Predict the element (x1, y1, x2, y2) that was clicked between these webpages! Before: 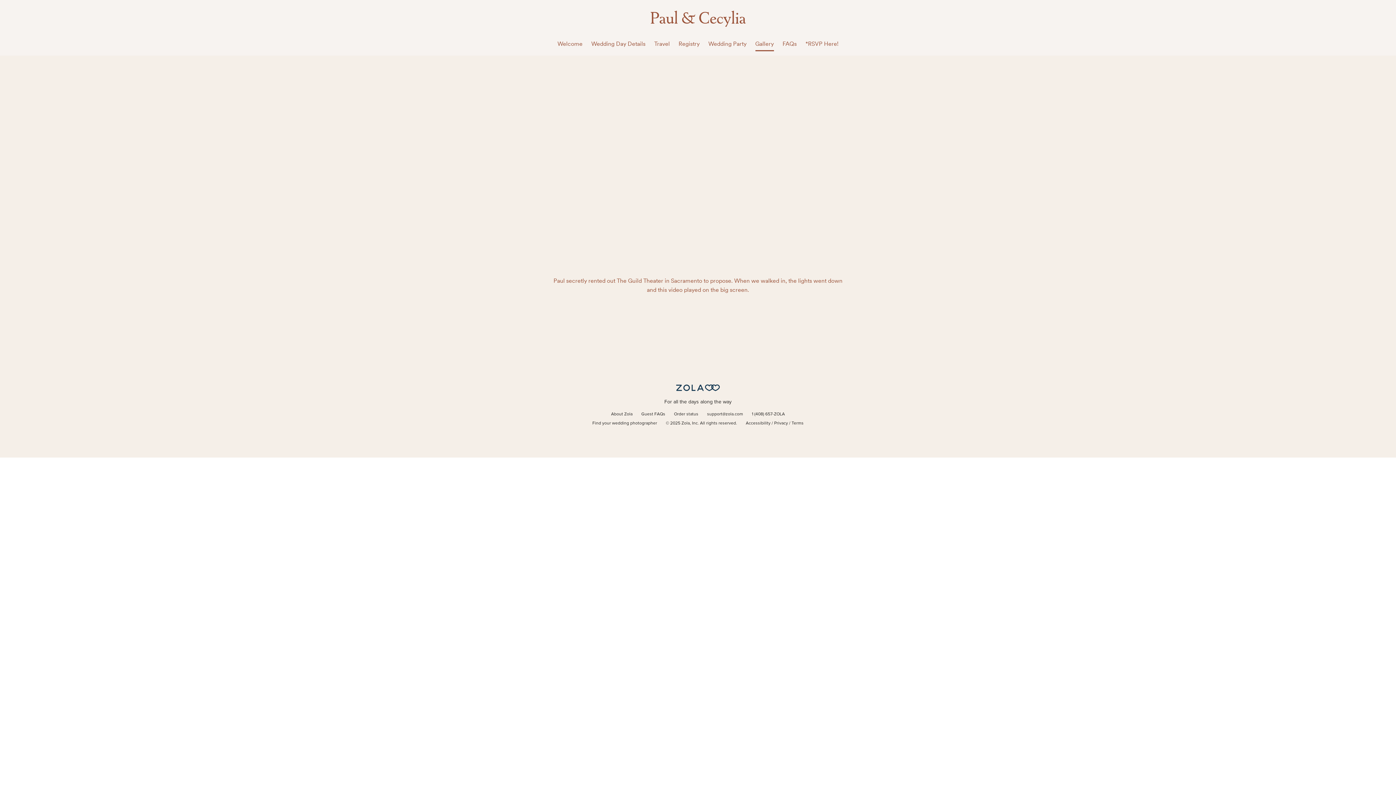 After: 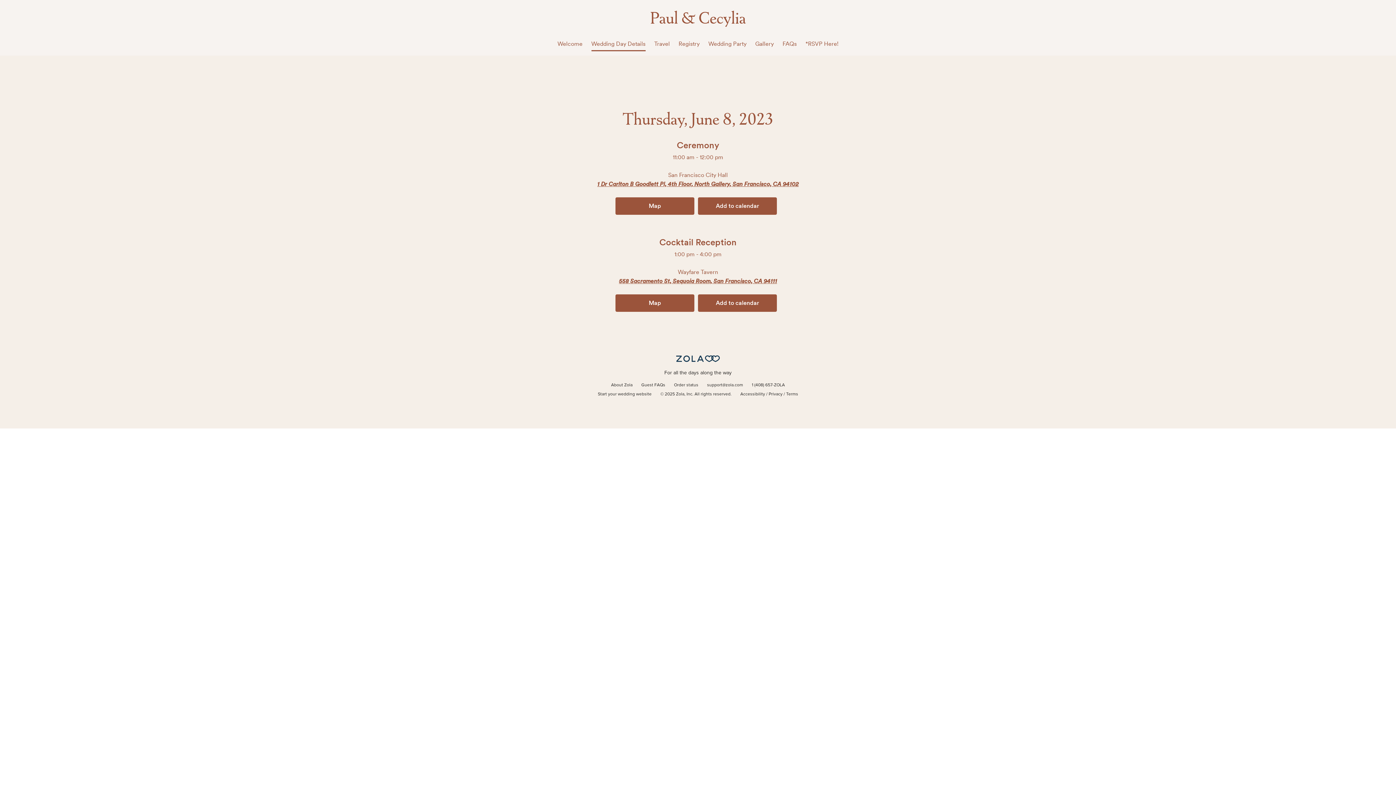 Action: label: Wedding Day Details bbox: (591, 40, 645, 47)